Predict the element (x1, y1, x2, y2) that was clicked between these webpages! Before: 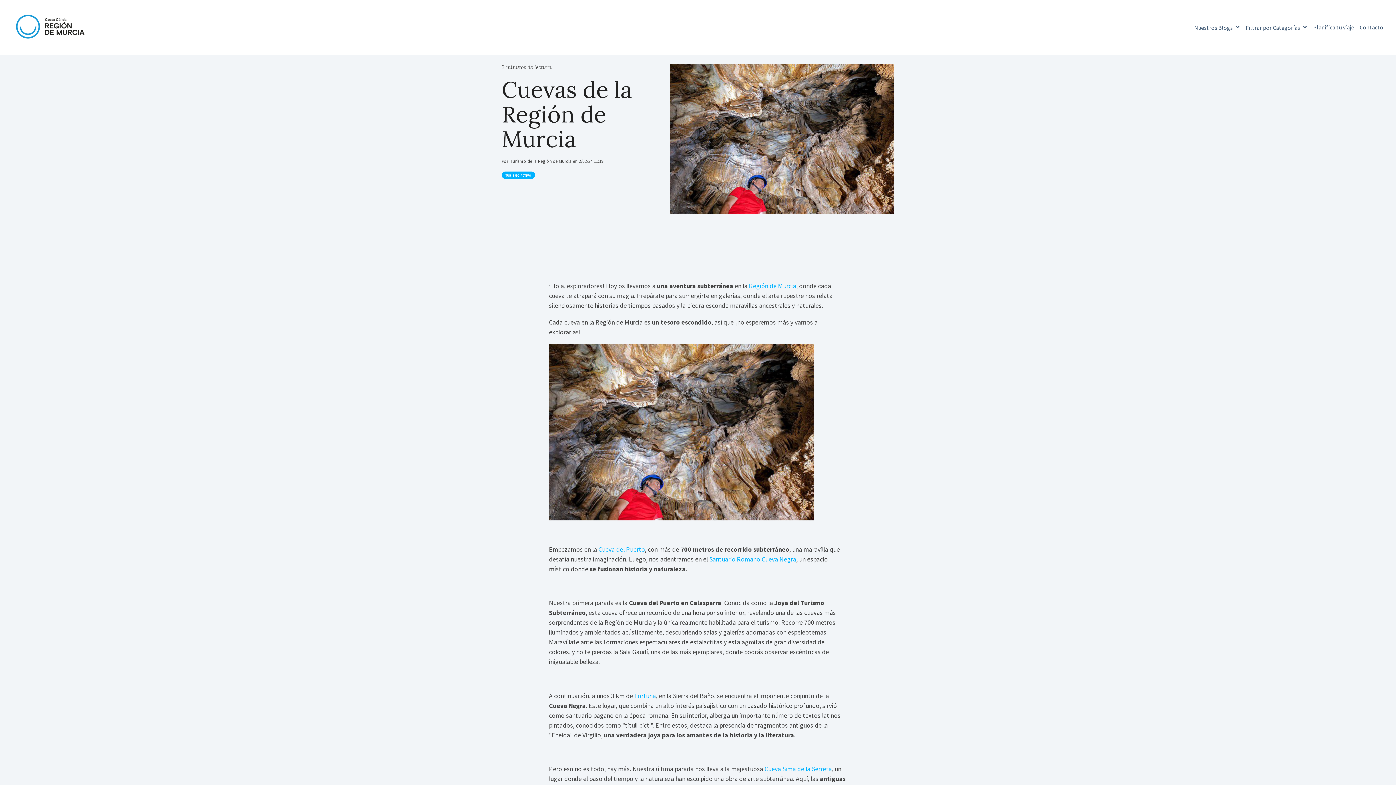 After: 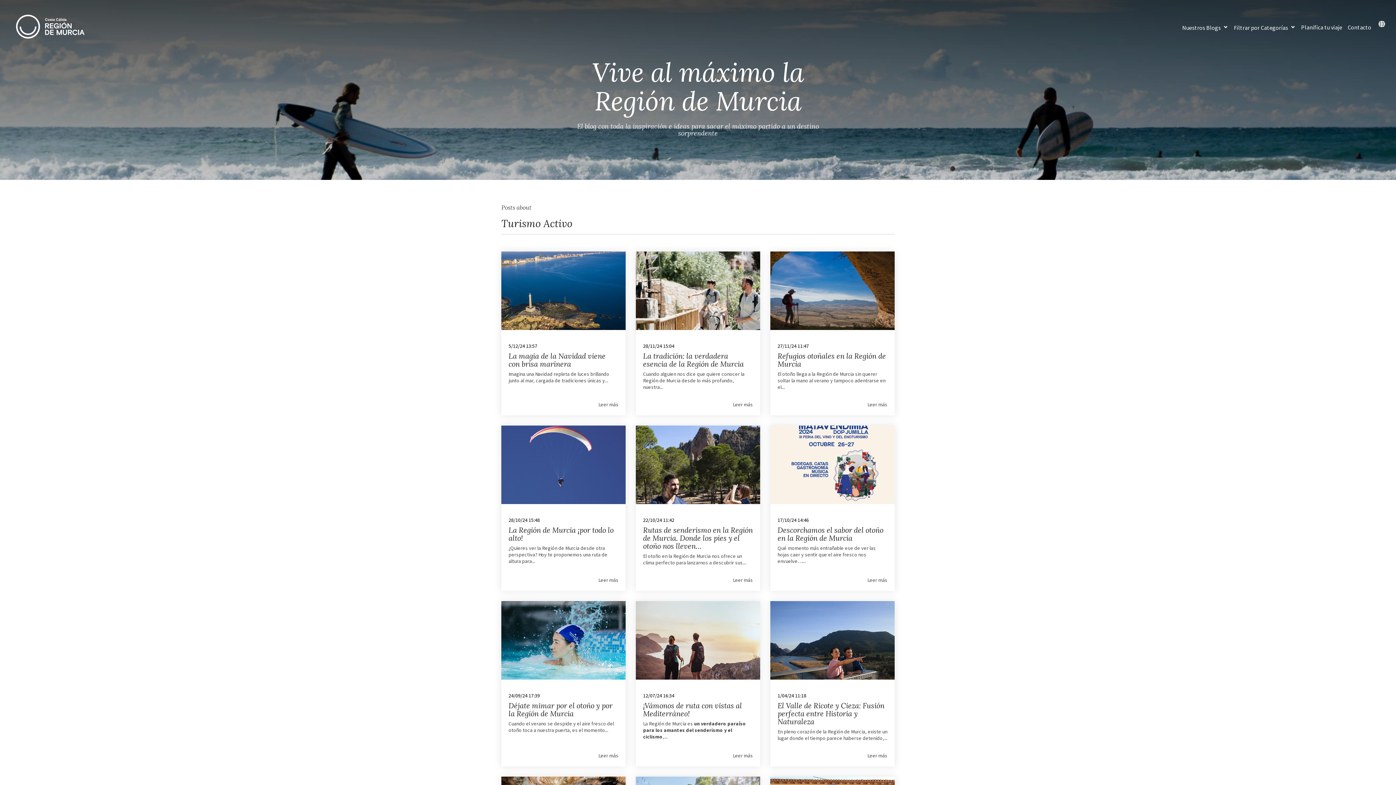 Action: bbox: (501, 171, 535, 178) label: TURISMO ACTIVO